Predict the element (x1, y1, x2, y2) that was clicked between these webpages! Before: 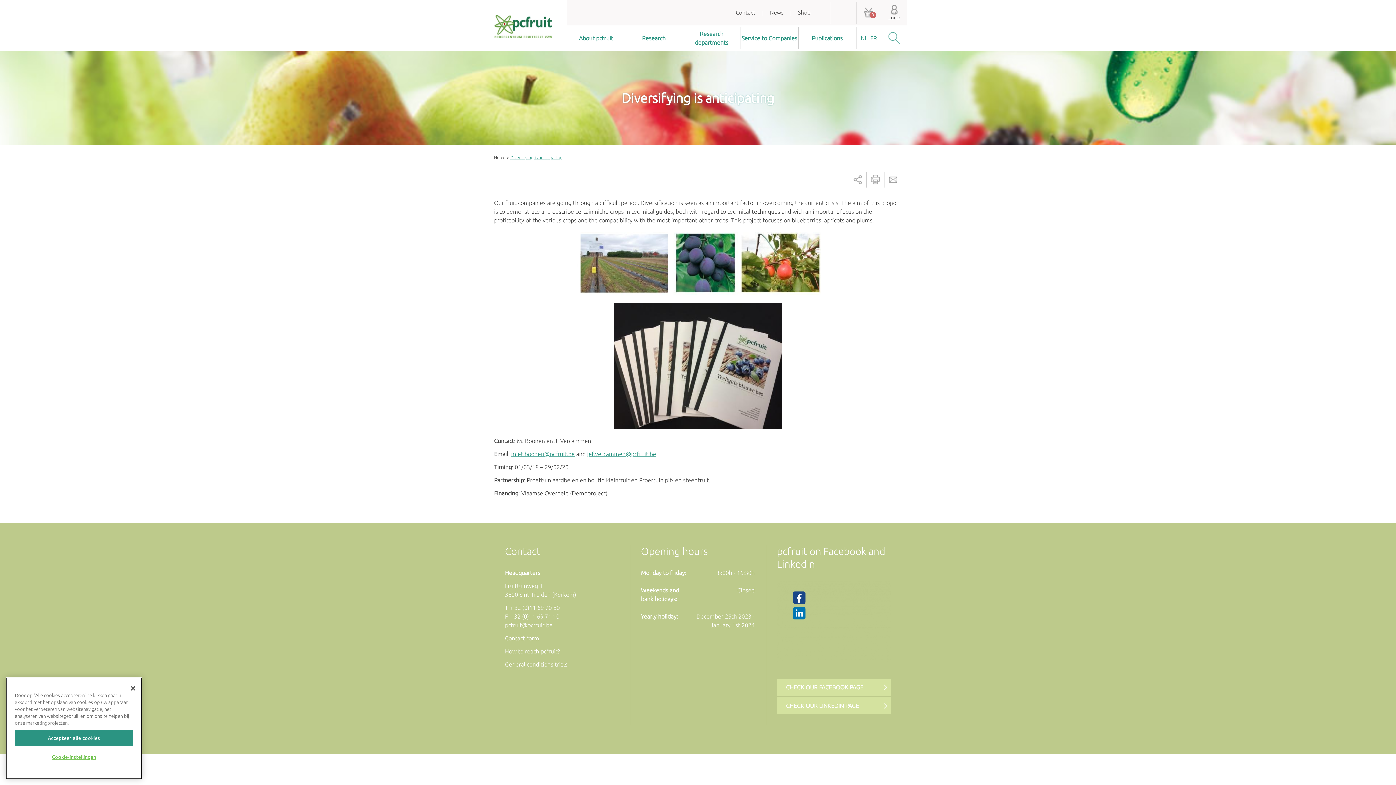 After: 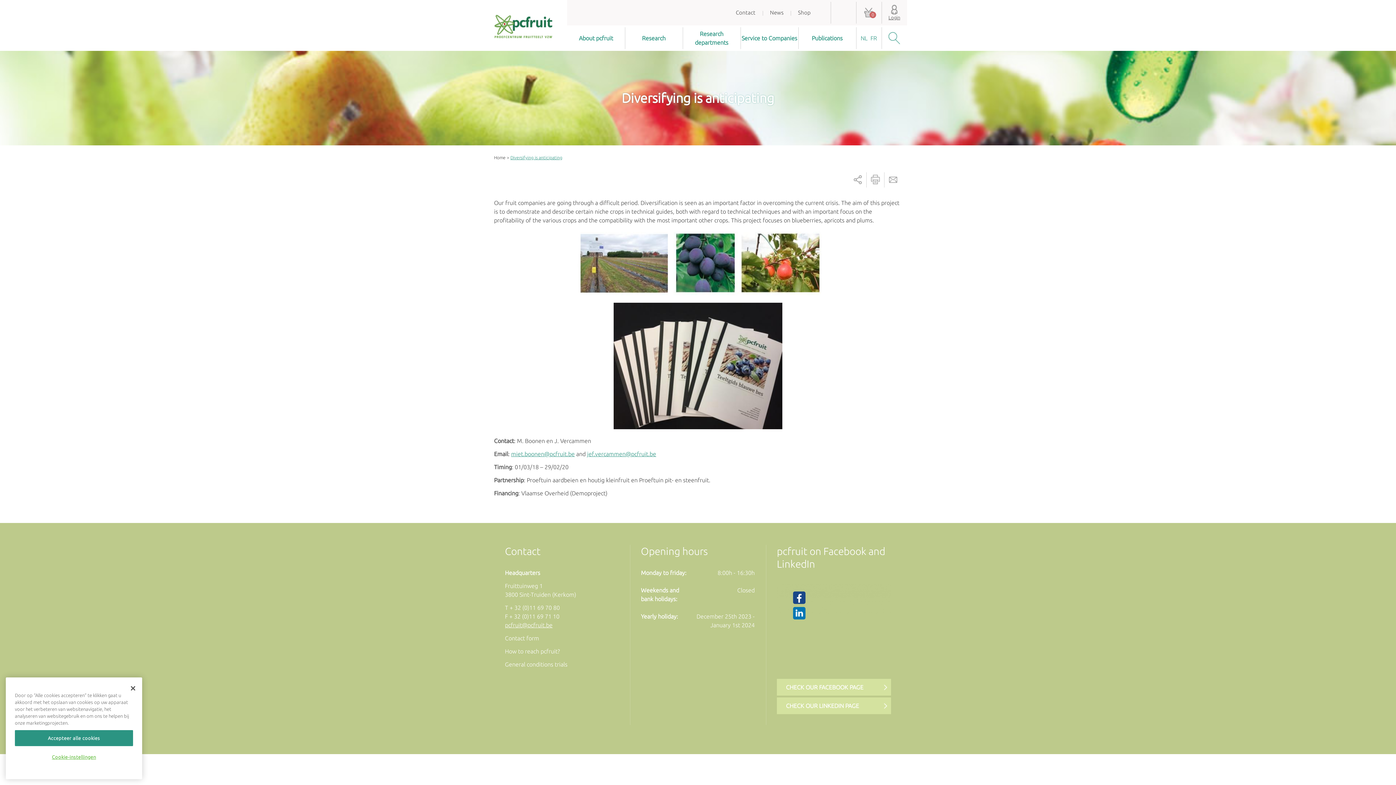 Action: label: pcfruit@pcfruit.be bbox: (505, 622, 552, 628)